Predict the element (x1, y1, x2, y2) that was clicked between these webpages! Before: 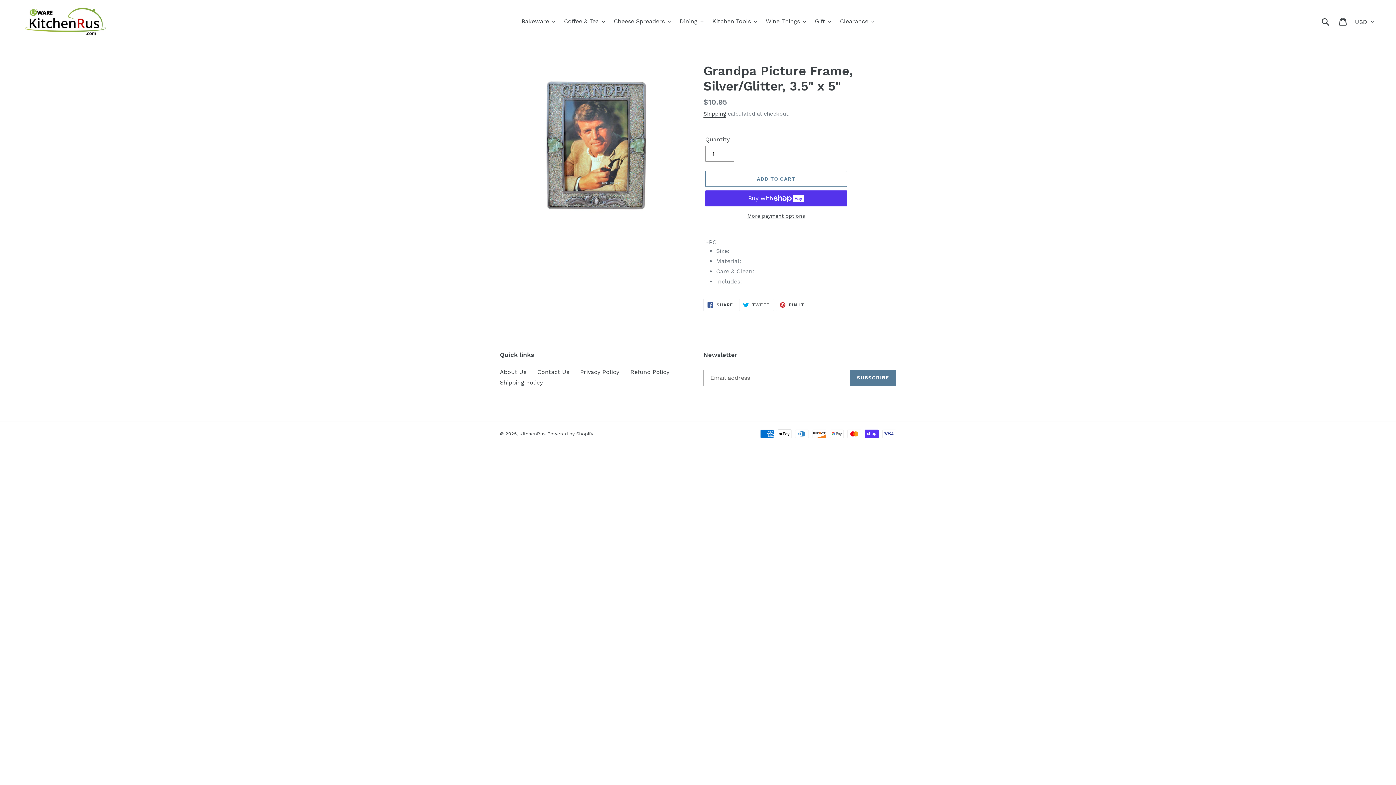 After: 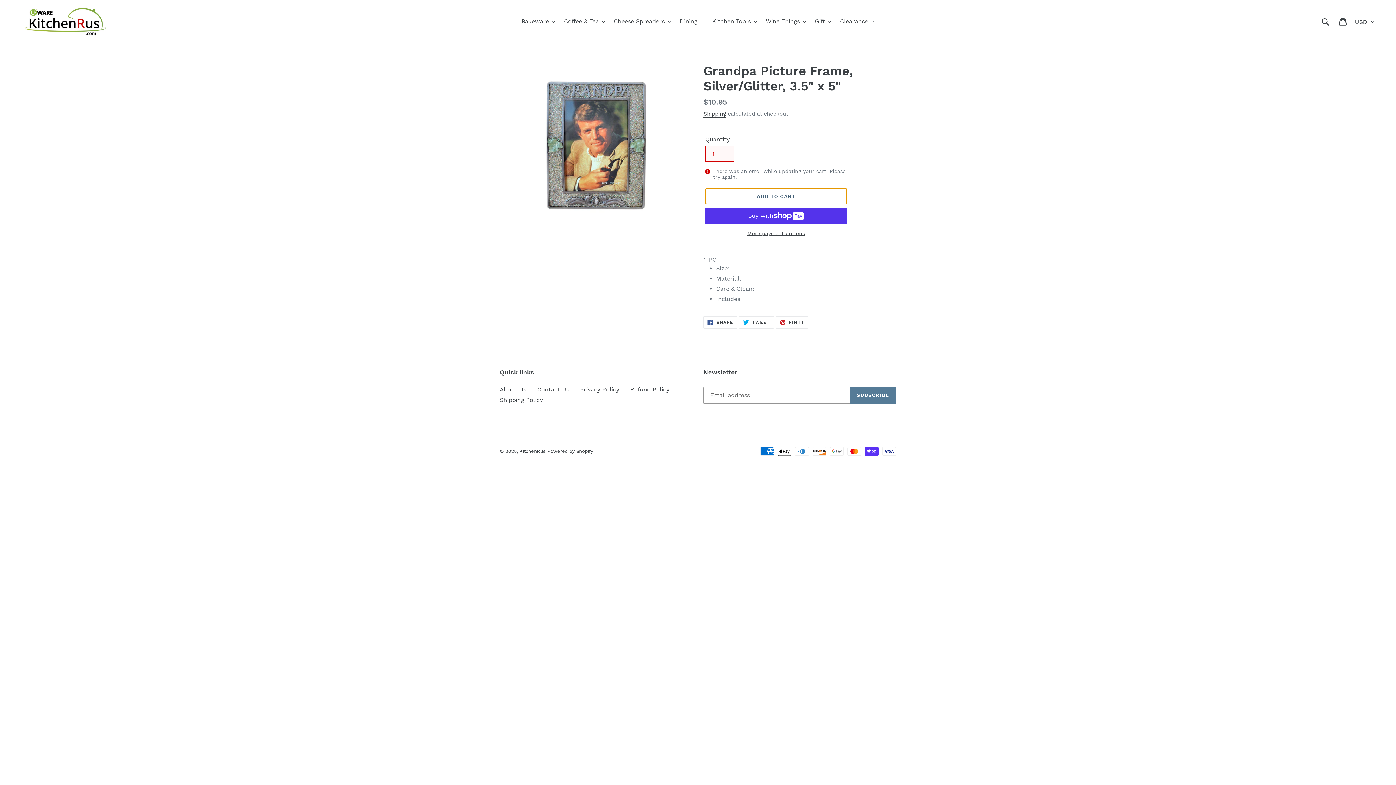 Action: bbox: (705, 171, 847, 187) label: Add to cart